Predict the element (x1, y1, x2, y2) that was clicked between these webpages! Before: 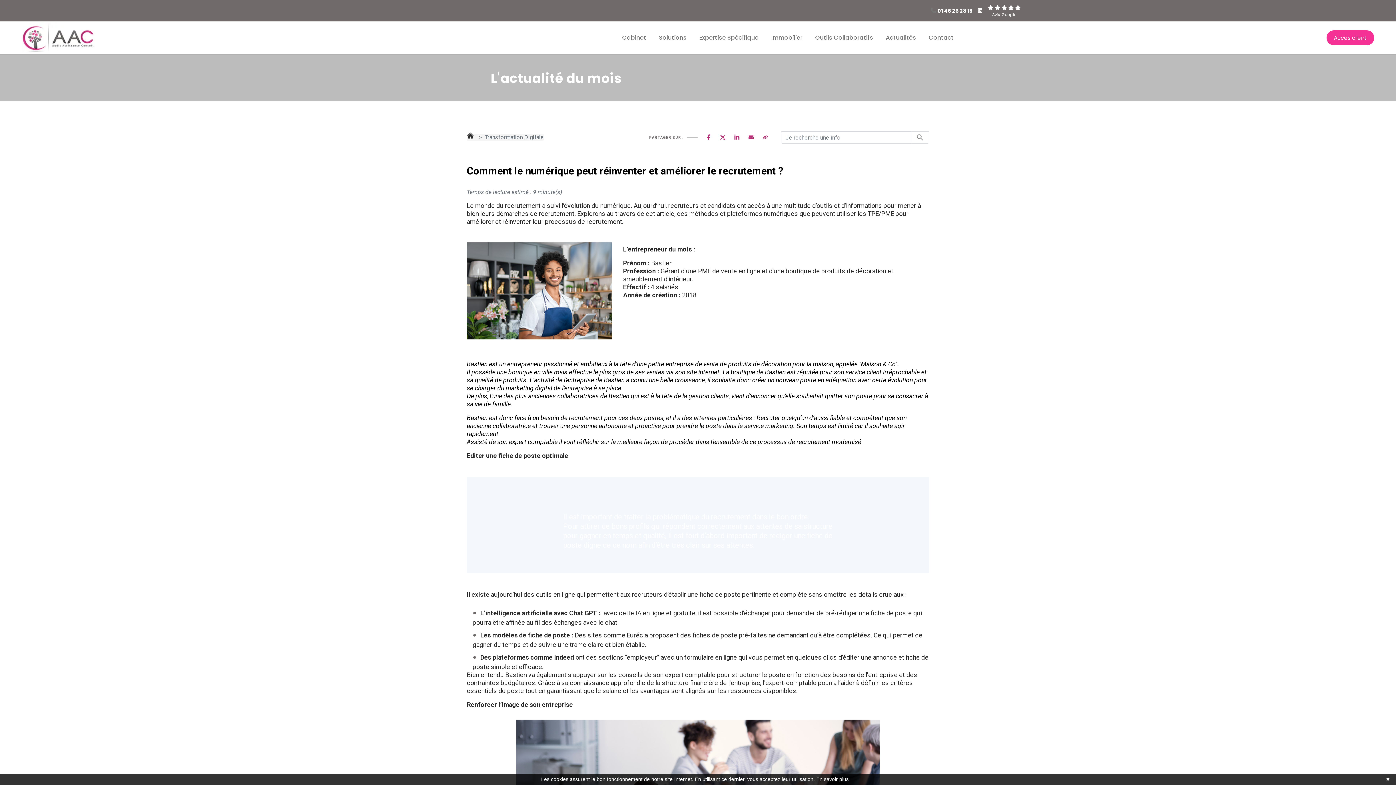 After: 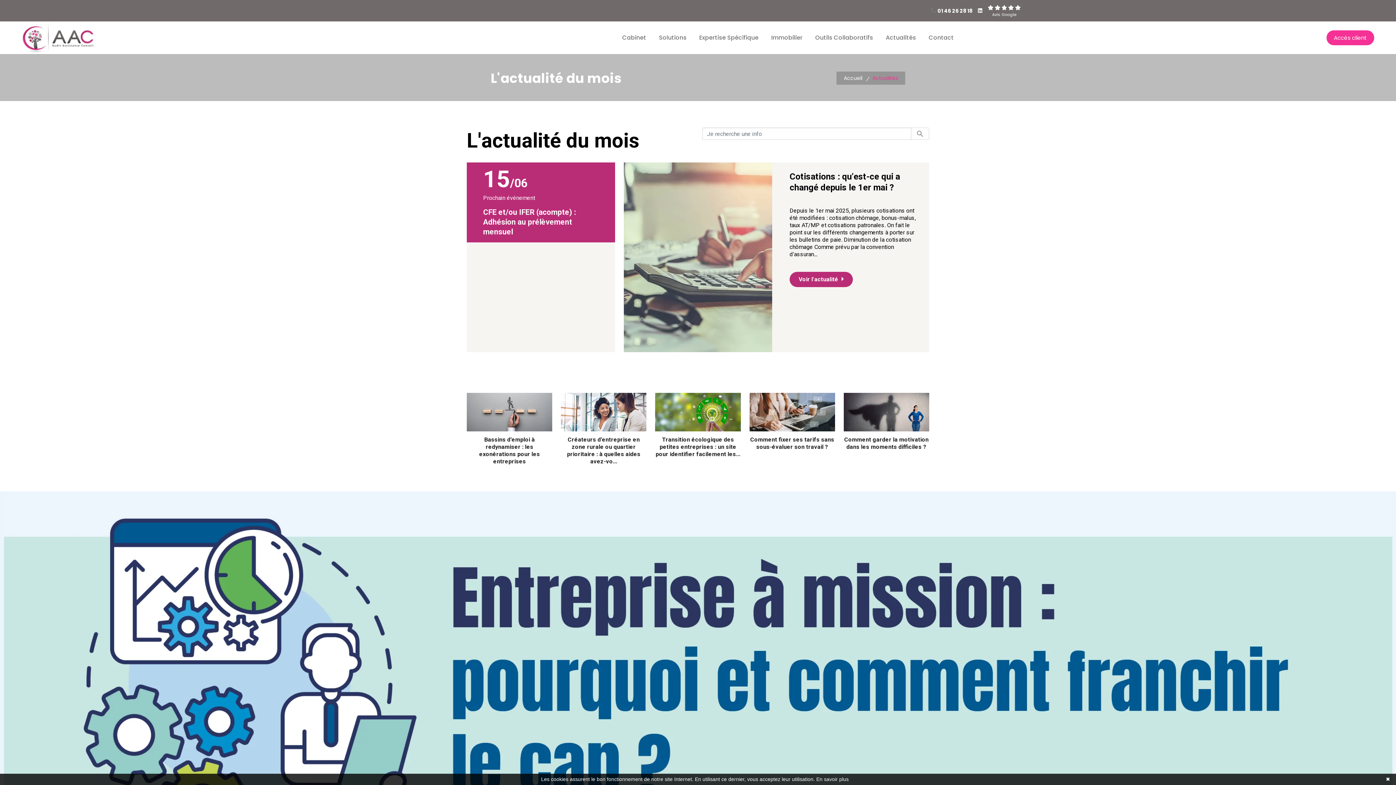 Action: bbox: (466, 133, 474, 140)